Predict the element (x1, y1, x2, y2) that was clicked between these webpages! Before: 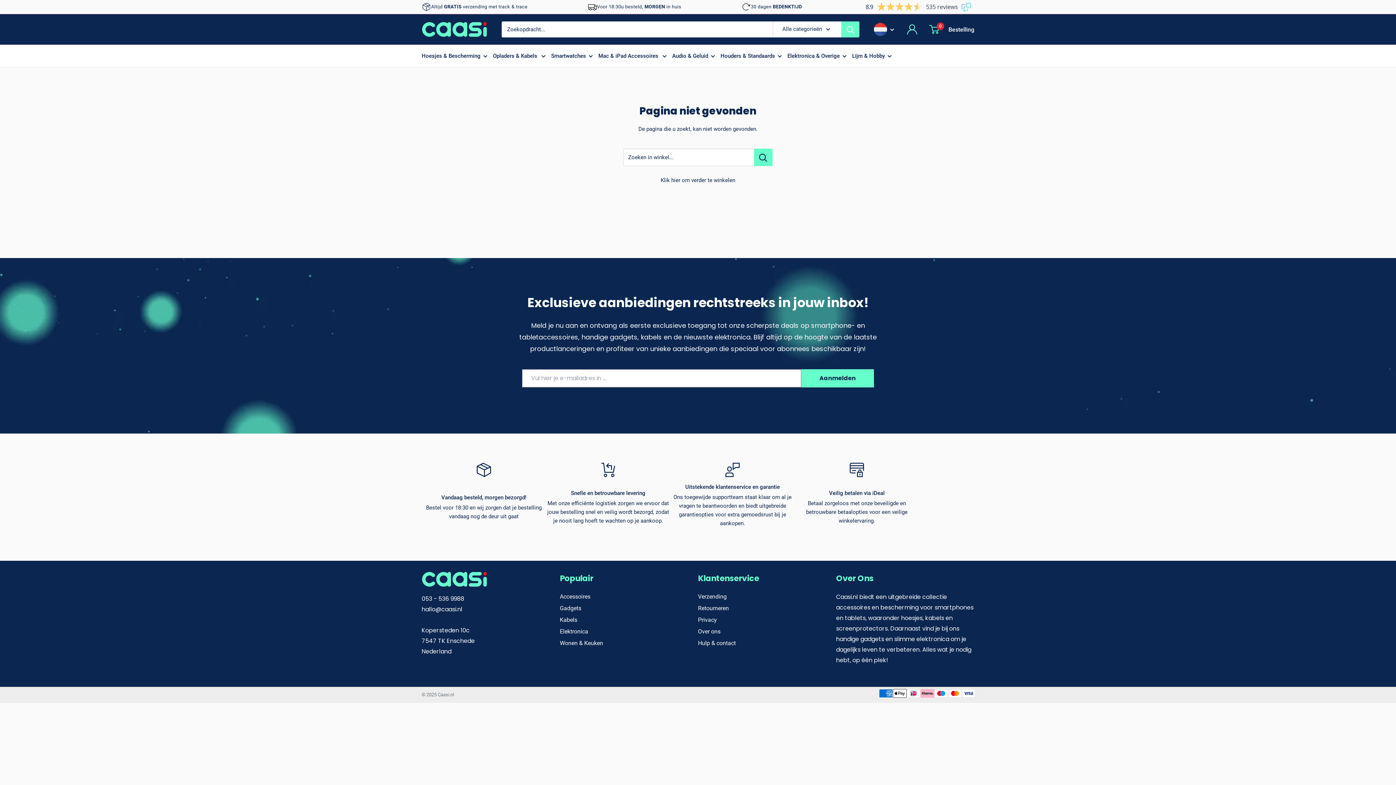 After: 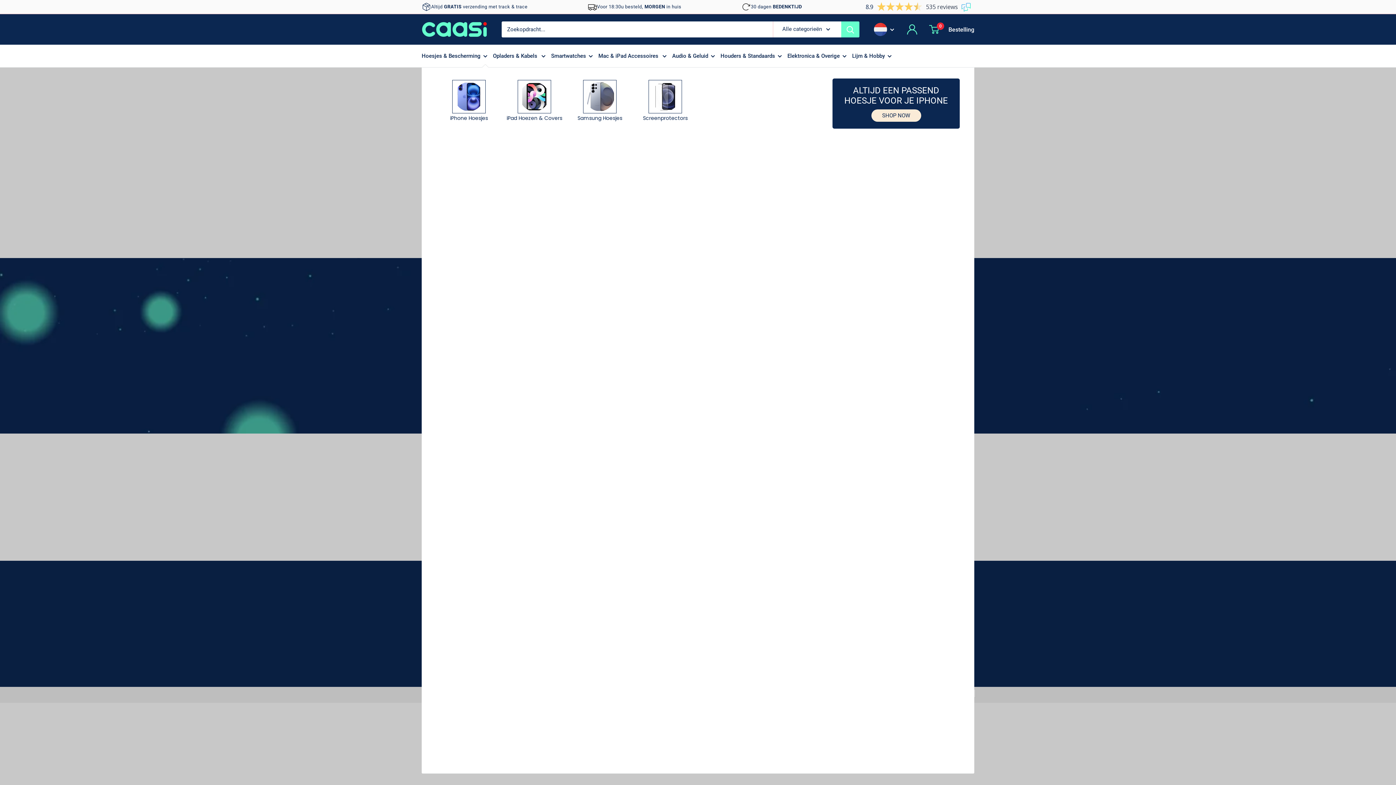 Action: label: Hoesjes & Bescherming bbox: (421, 50, 487, 61)